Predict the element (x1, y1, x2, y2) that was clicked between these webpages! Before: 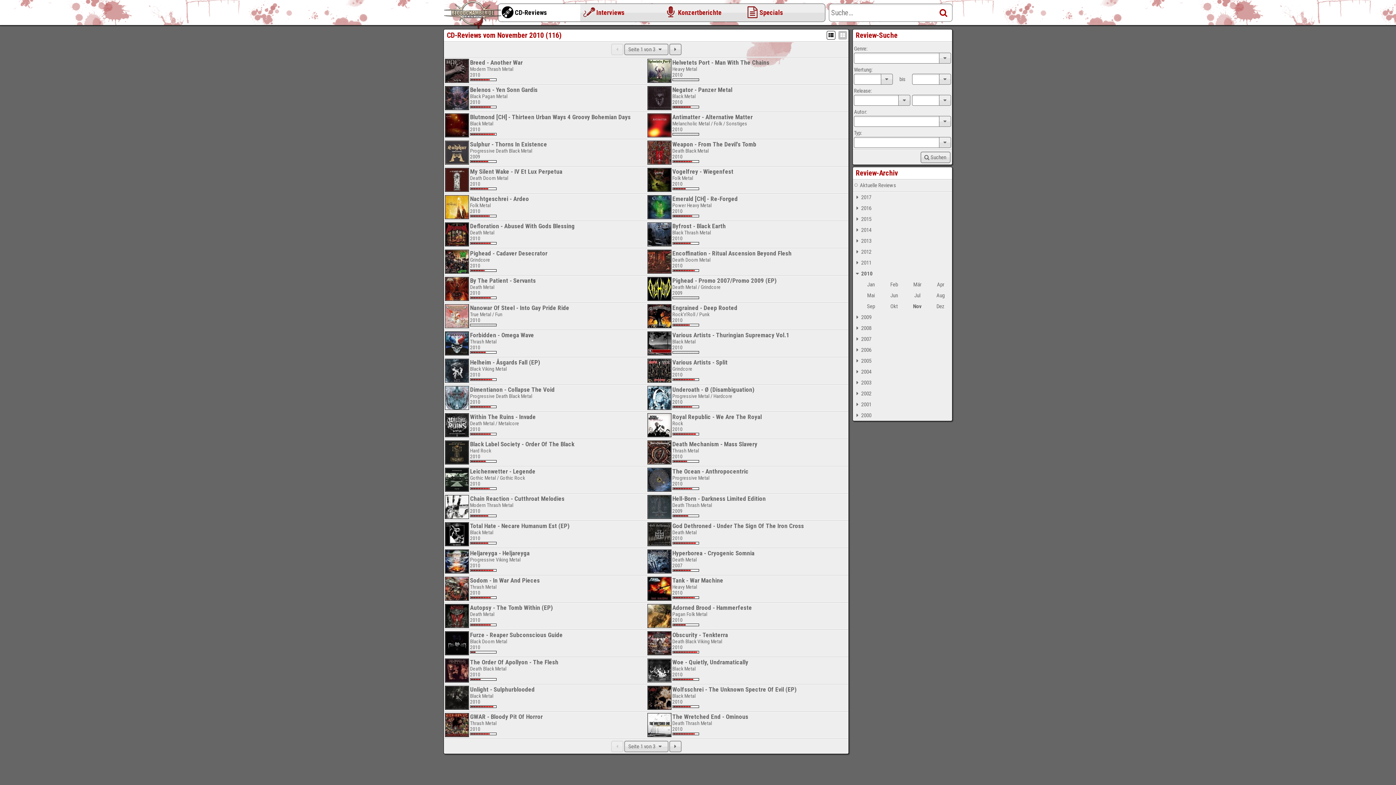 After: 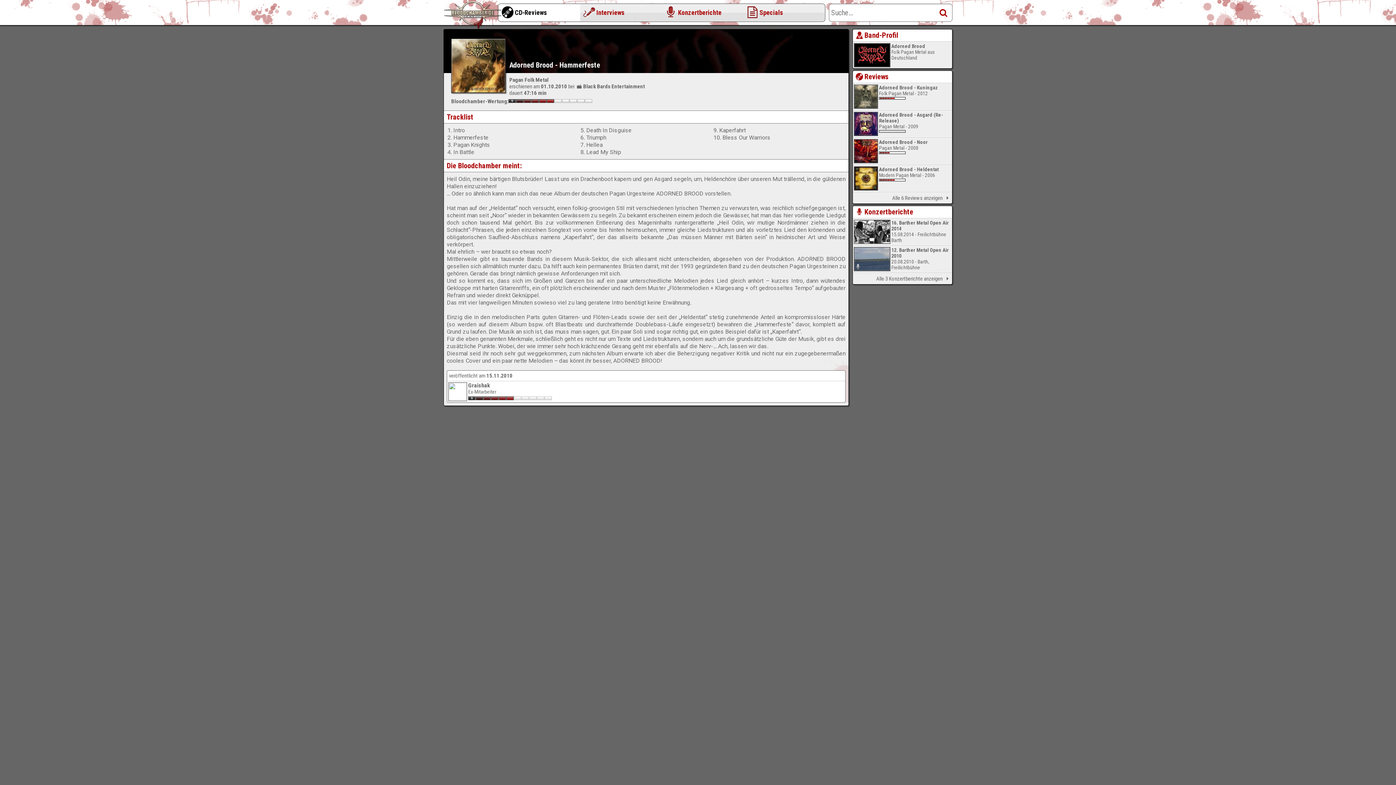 Action: bbox: (646, 603, 848, 629) label: 

Adorned Brood - Hammerfeste
Pagan Folk Metal
2010

